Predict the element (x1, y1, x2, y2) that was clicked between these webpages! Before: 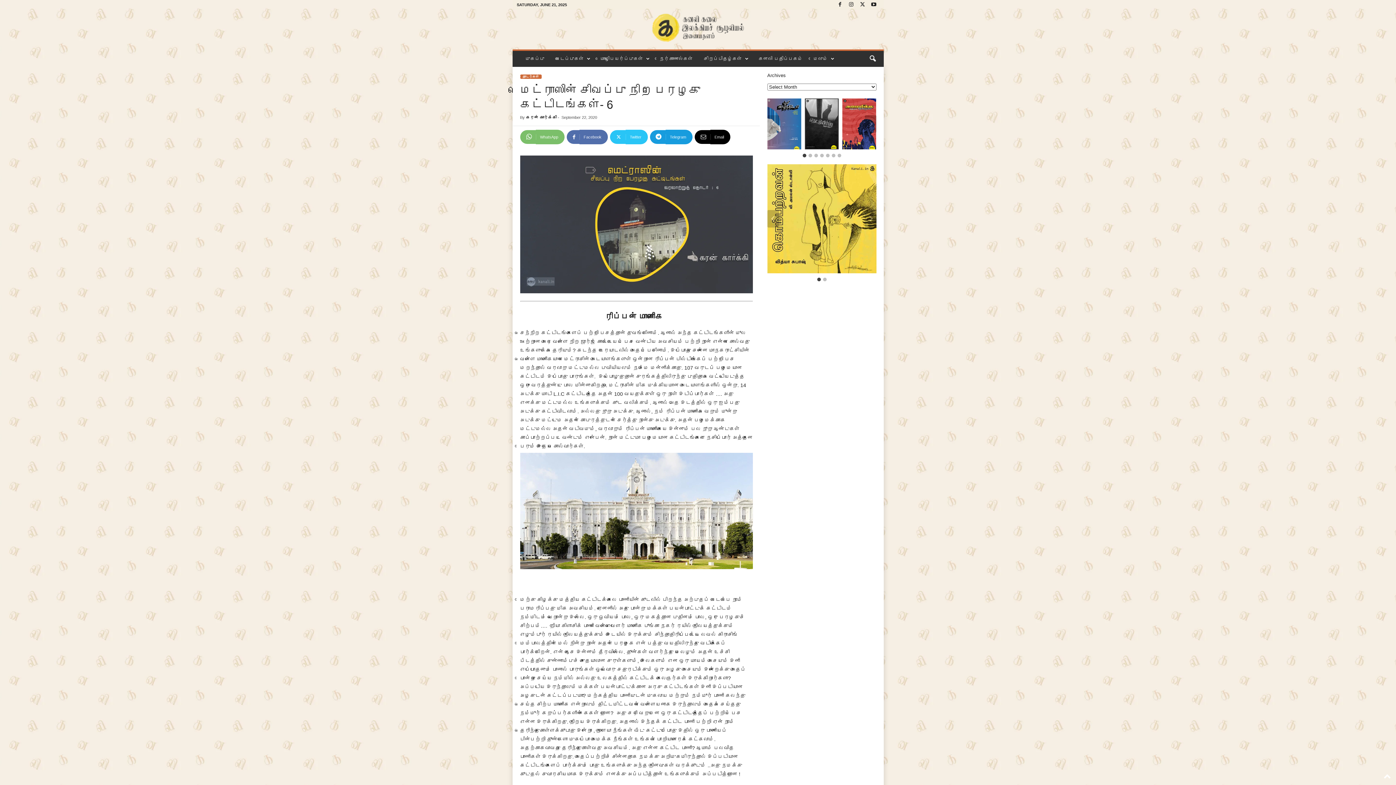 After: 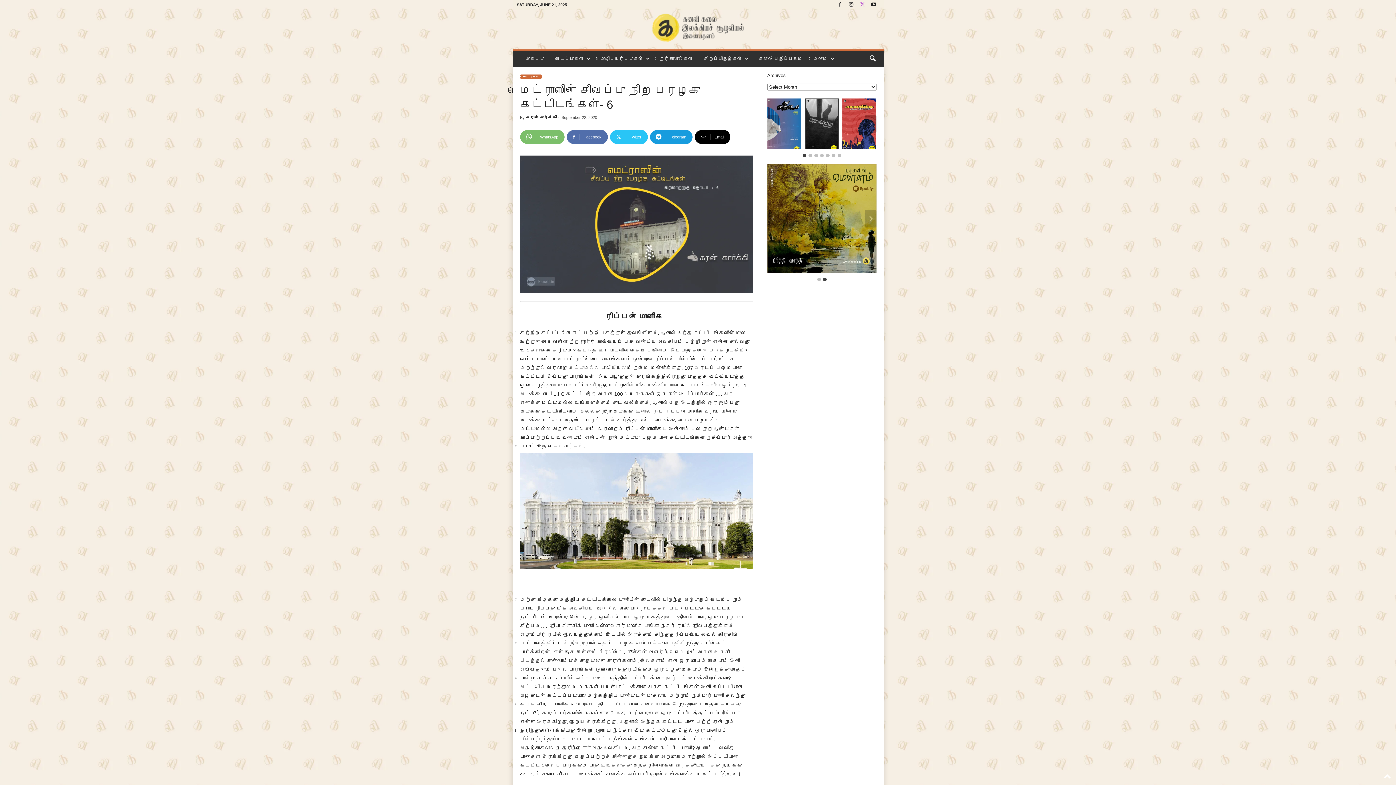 Action: bbox: (858, 0, 867, 9)